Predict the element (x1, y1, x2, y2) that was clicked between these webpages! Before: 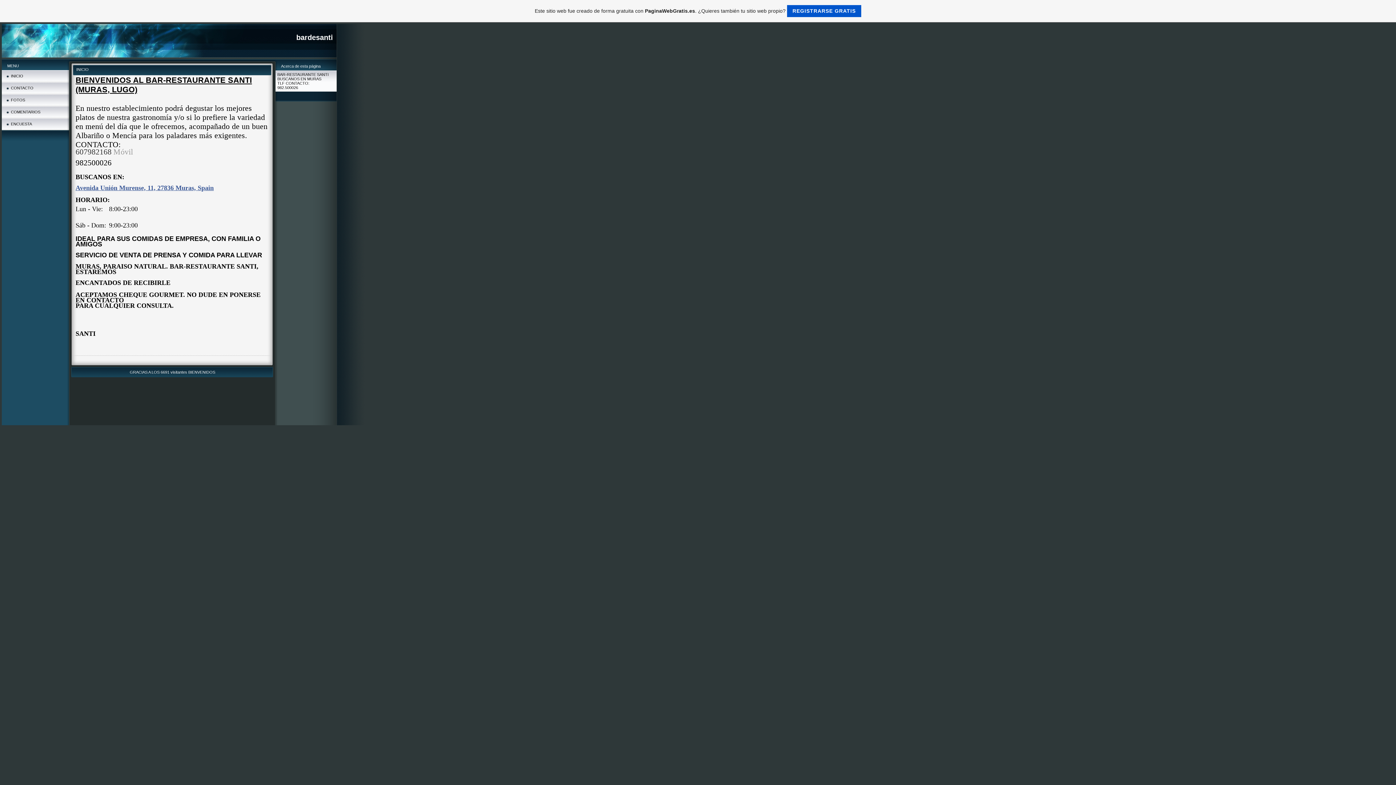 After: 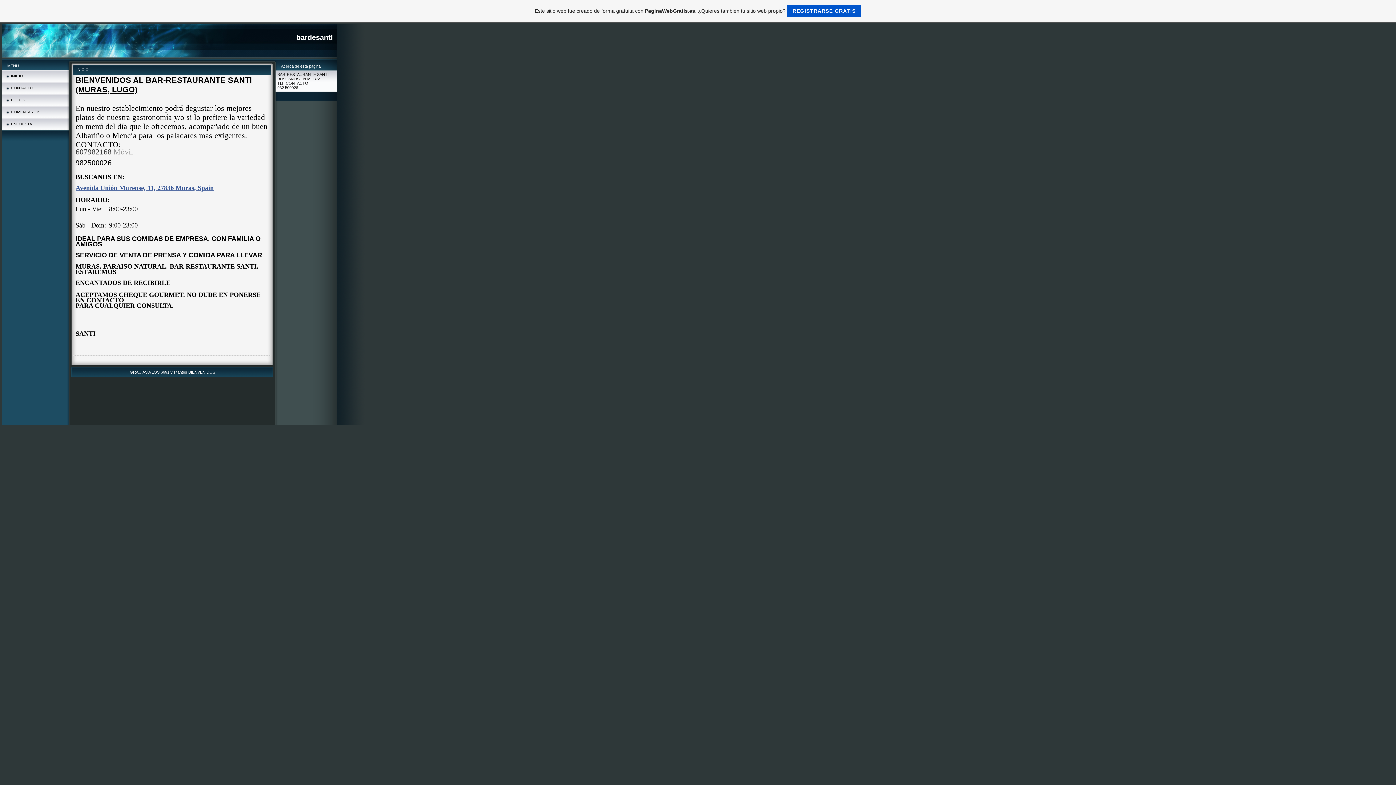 Action: bbox: (75, 186, 213, 190) label: Avenida Unión Murense, 11, 27836 Muras, Spain